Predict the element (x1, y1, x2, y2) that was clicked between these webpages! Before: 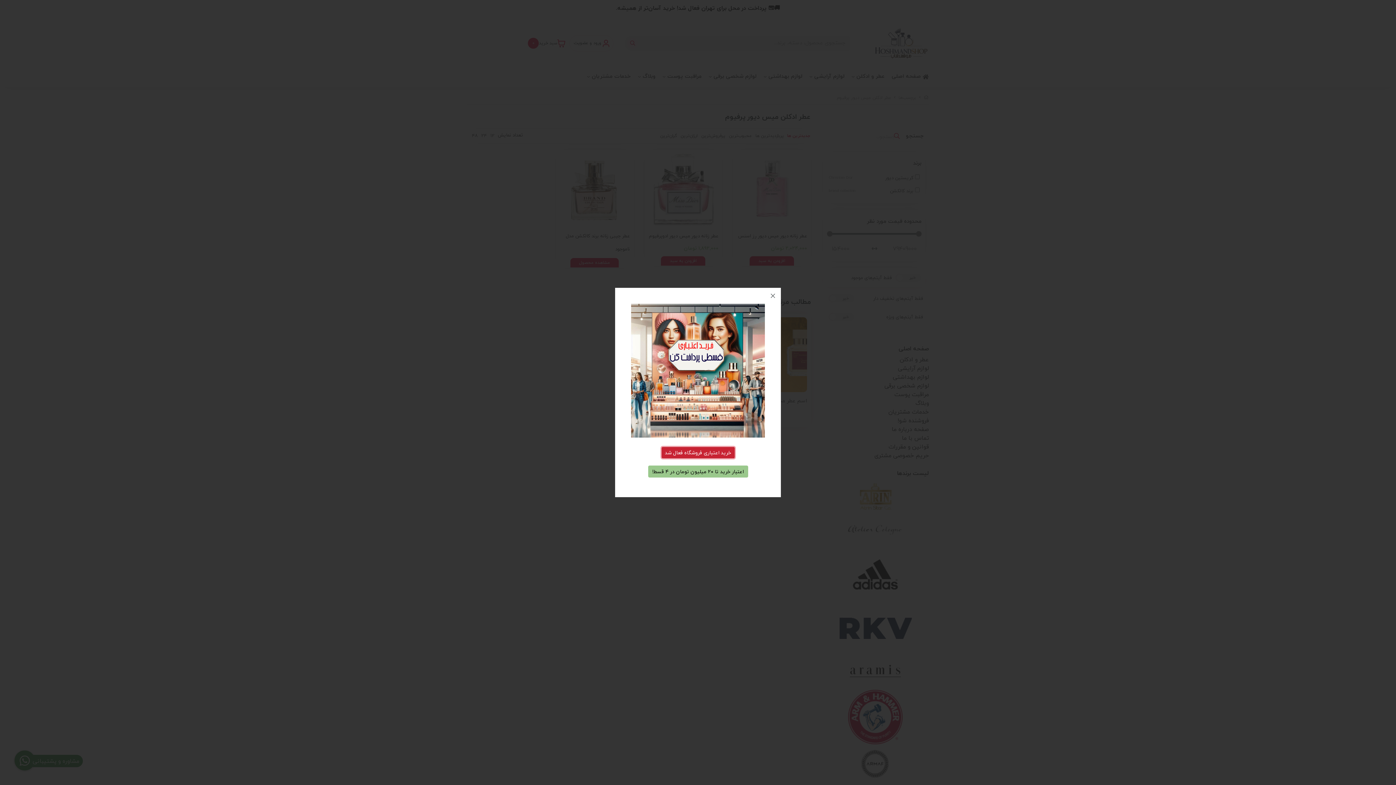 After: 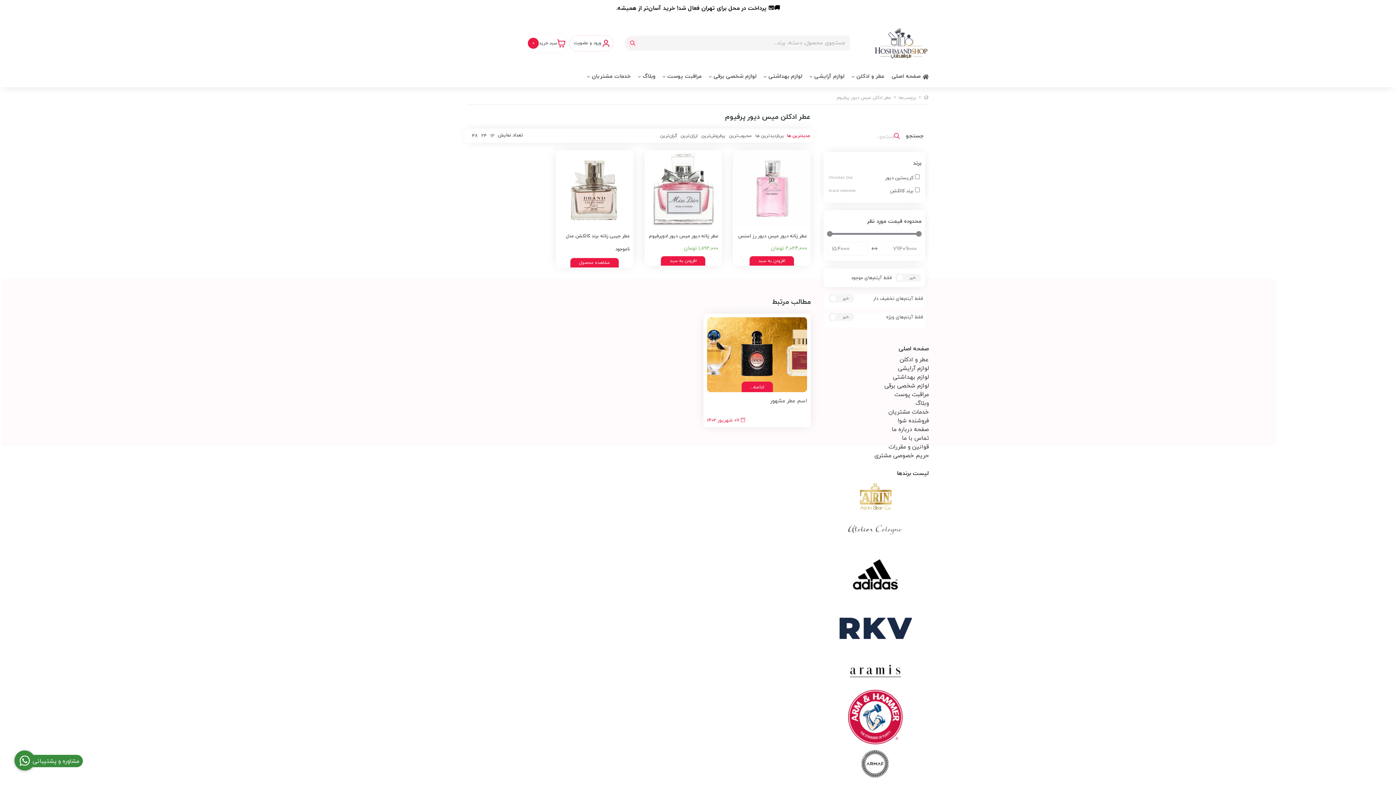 Action: bbox: (765, 288, 781, 304)